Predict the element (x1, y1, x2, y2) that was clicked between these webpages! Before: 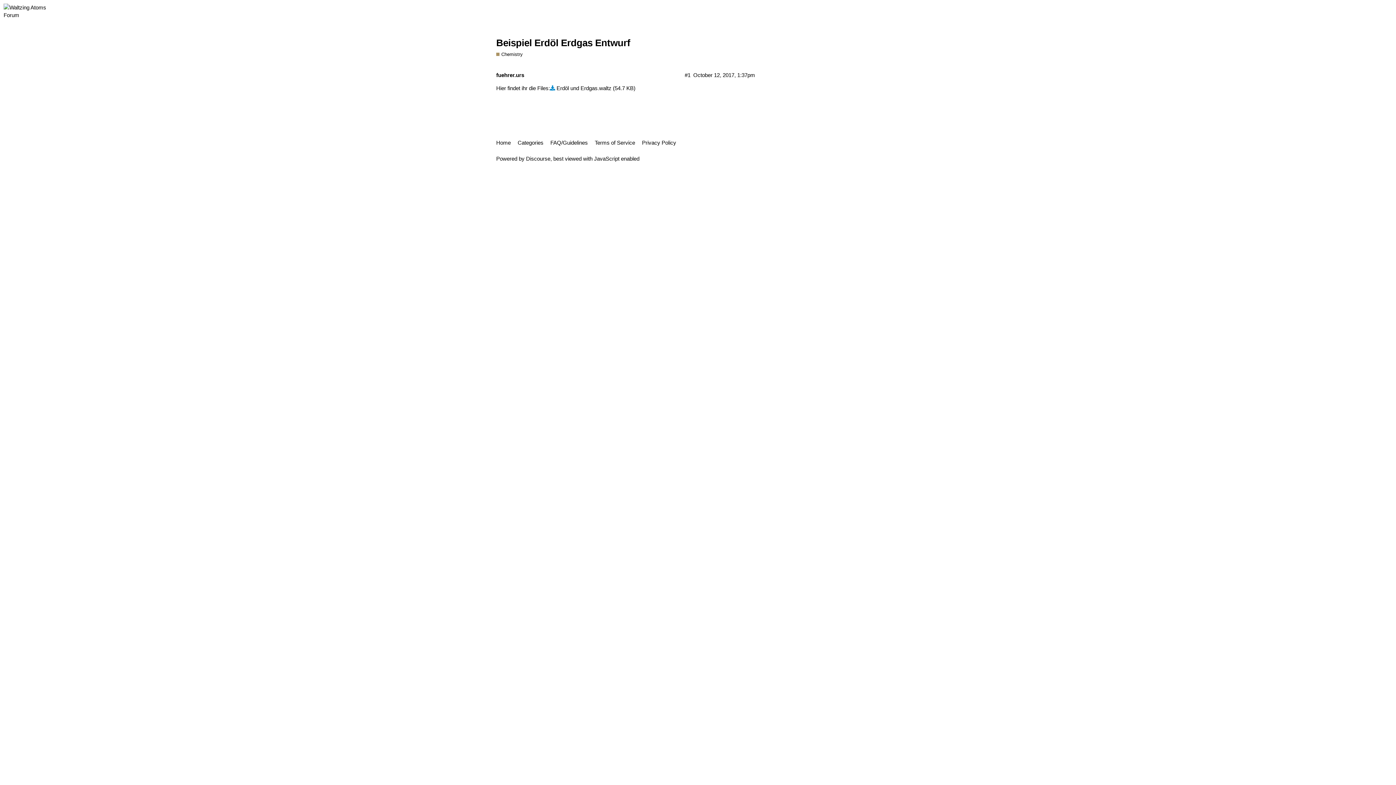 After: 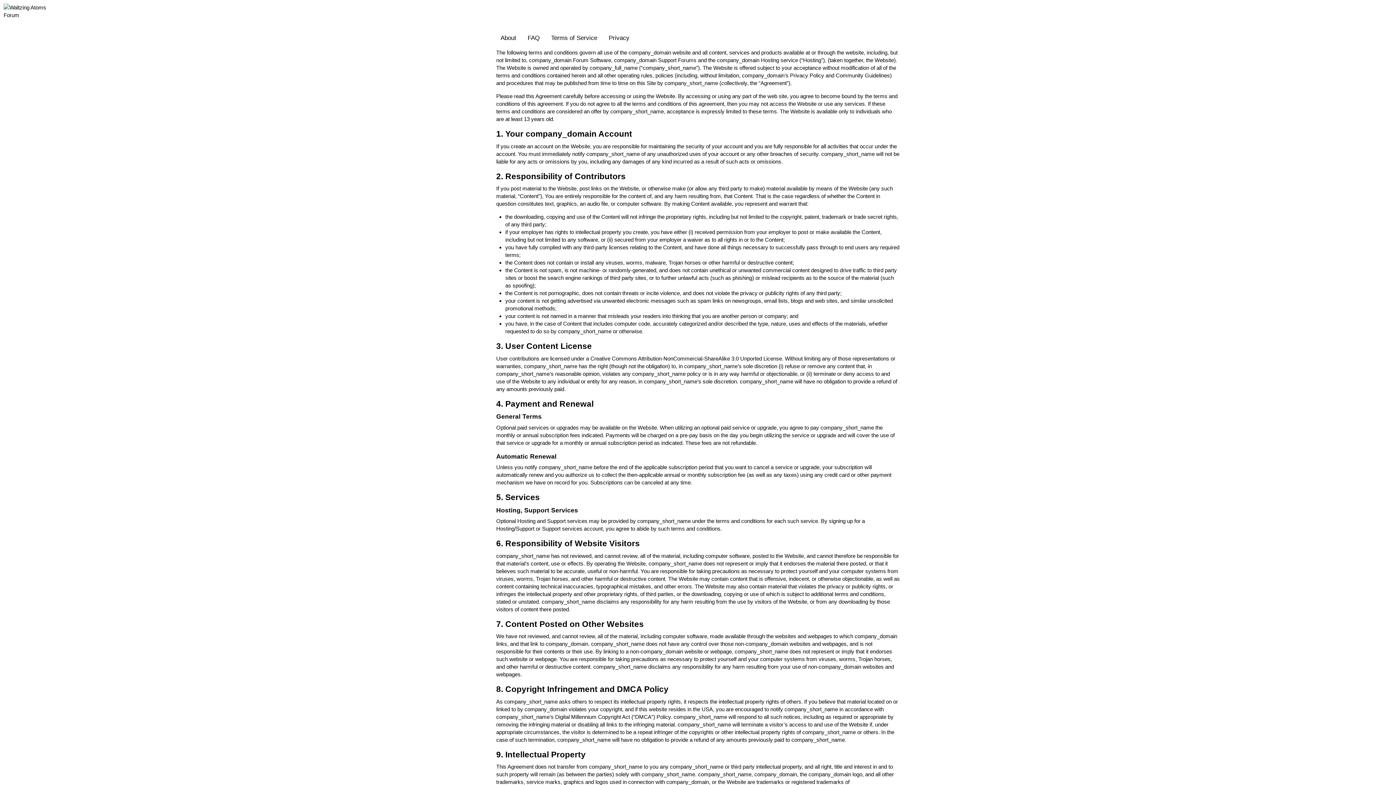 Action: bbox: (594, 136, 640, 149) label: Terms of Service